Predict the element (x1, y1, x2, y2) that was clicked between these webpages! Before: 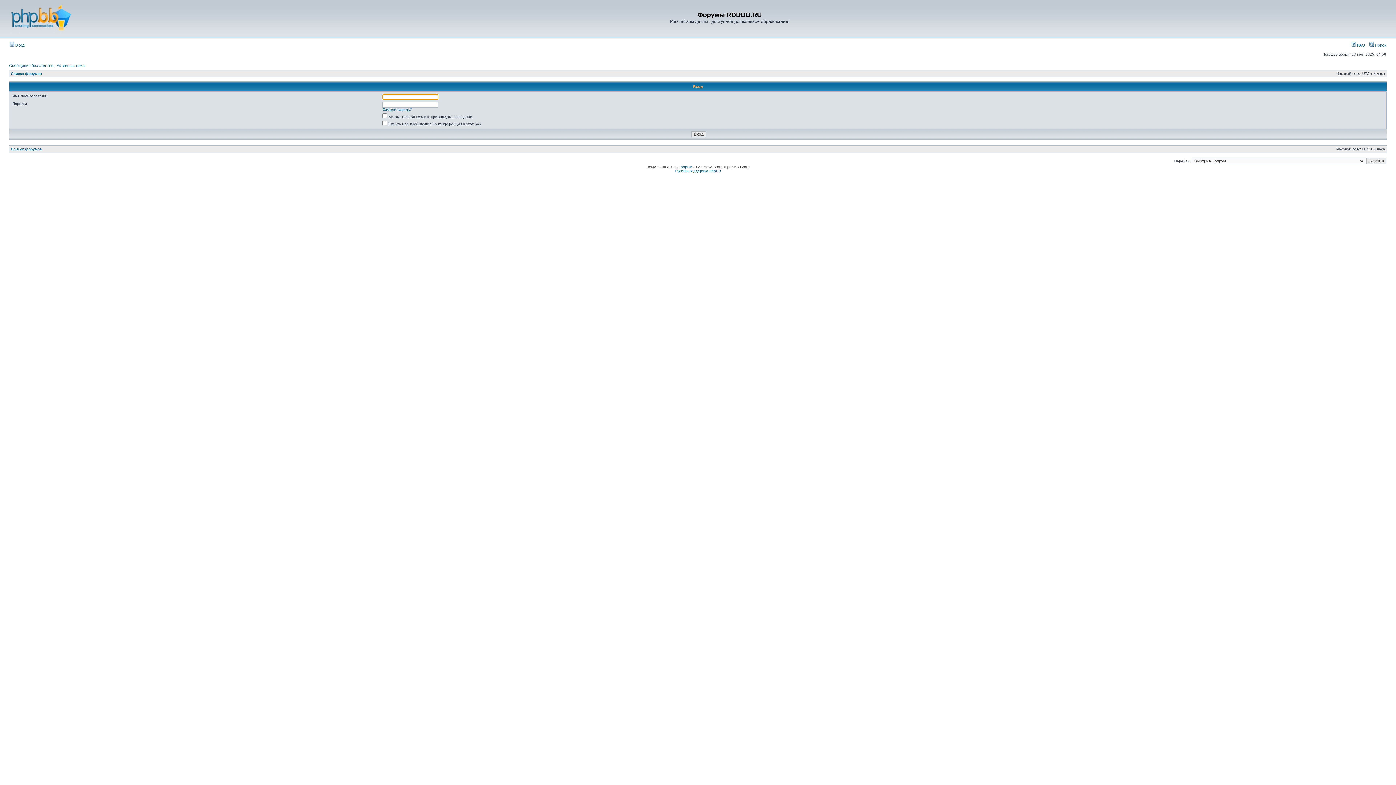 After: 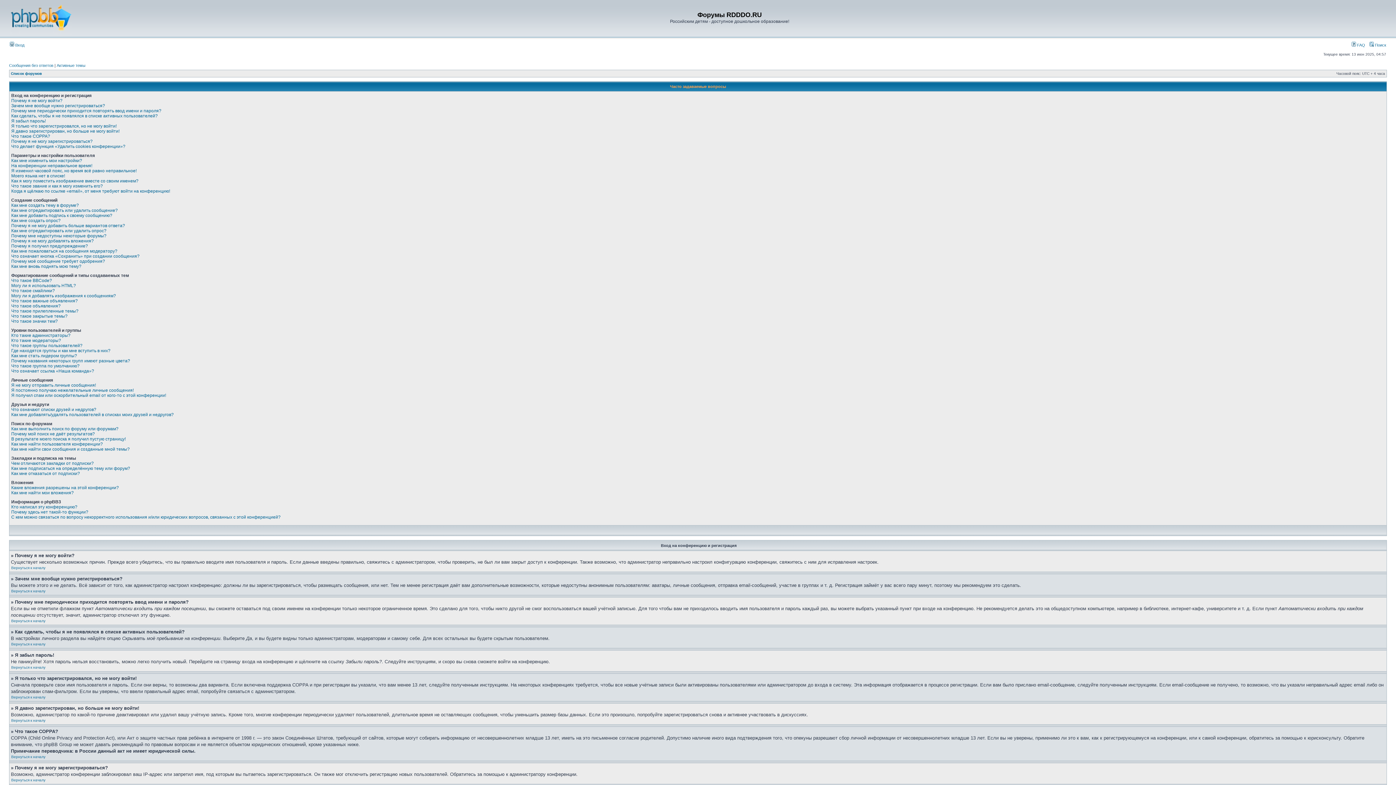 Action: bbox: (1352, 42, 1365, 47) label:  FAQ